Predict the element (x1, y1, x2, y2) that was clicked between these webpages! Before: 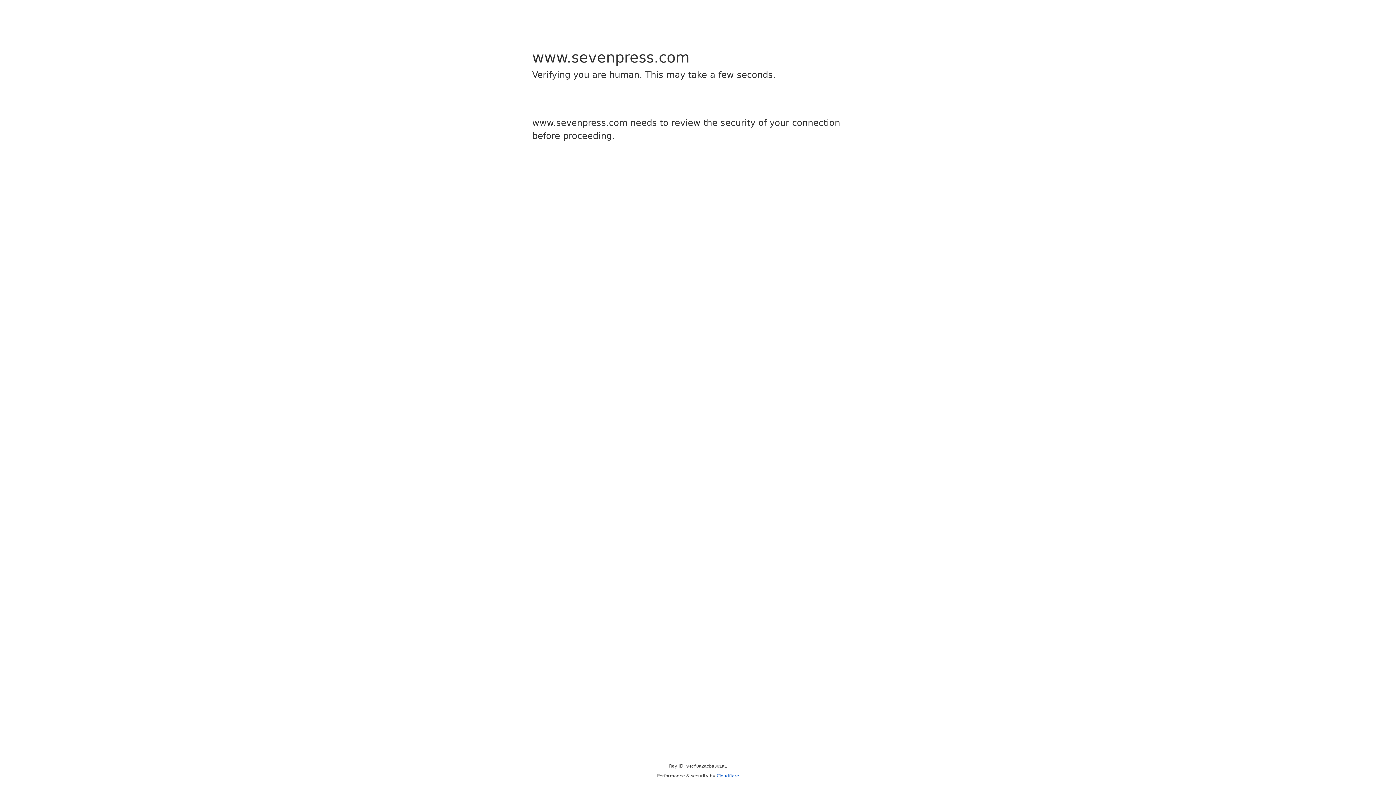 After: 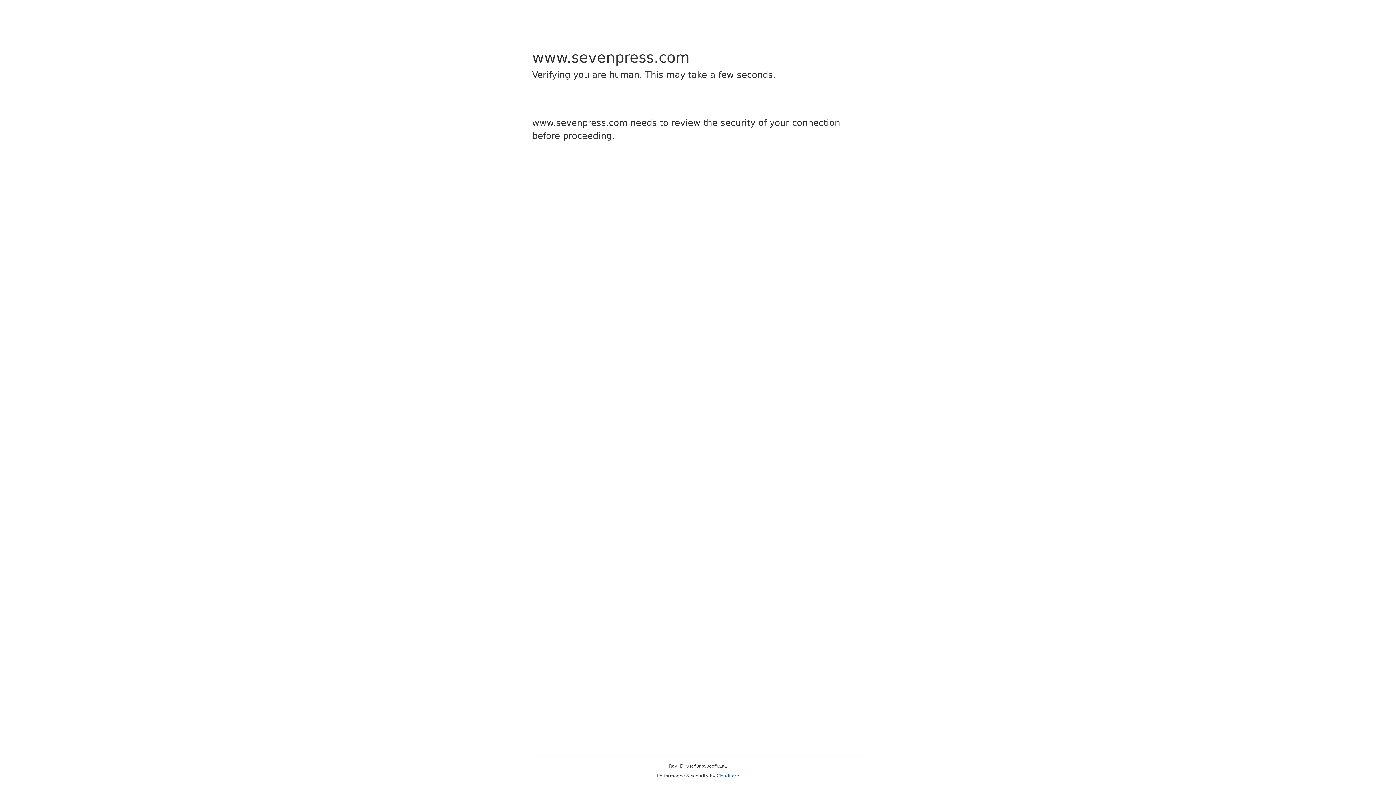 Action: label: Cloudflare bbox: (716, 773, 739, 778)